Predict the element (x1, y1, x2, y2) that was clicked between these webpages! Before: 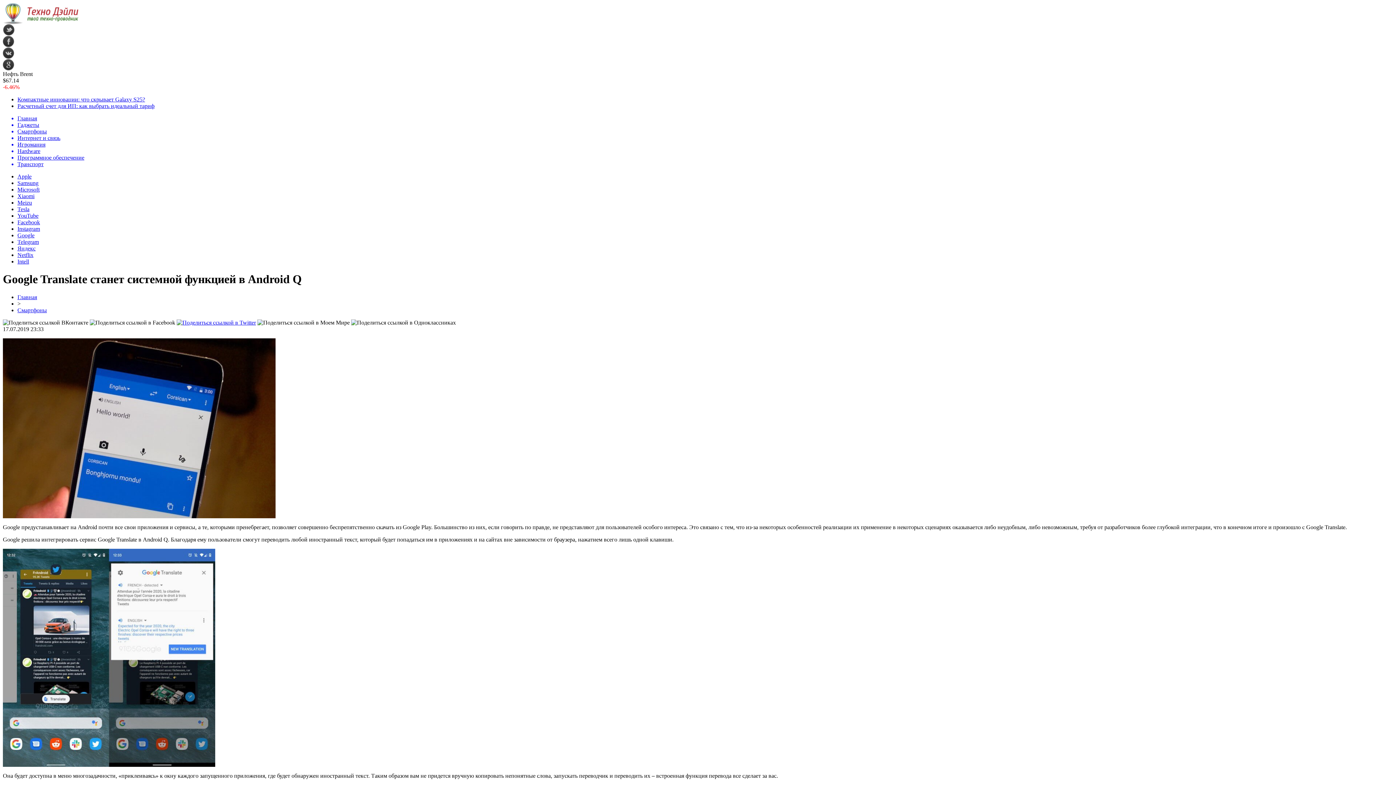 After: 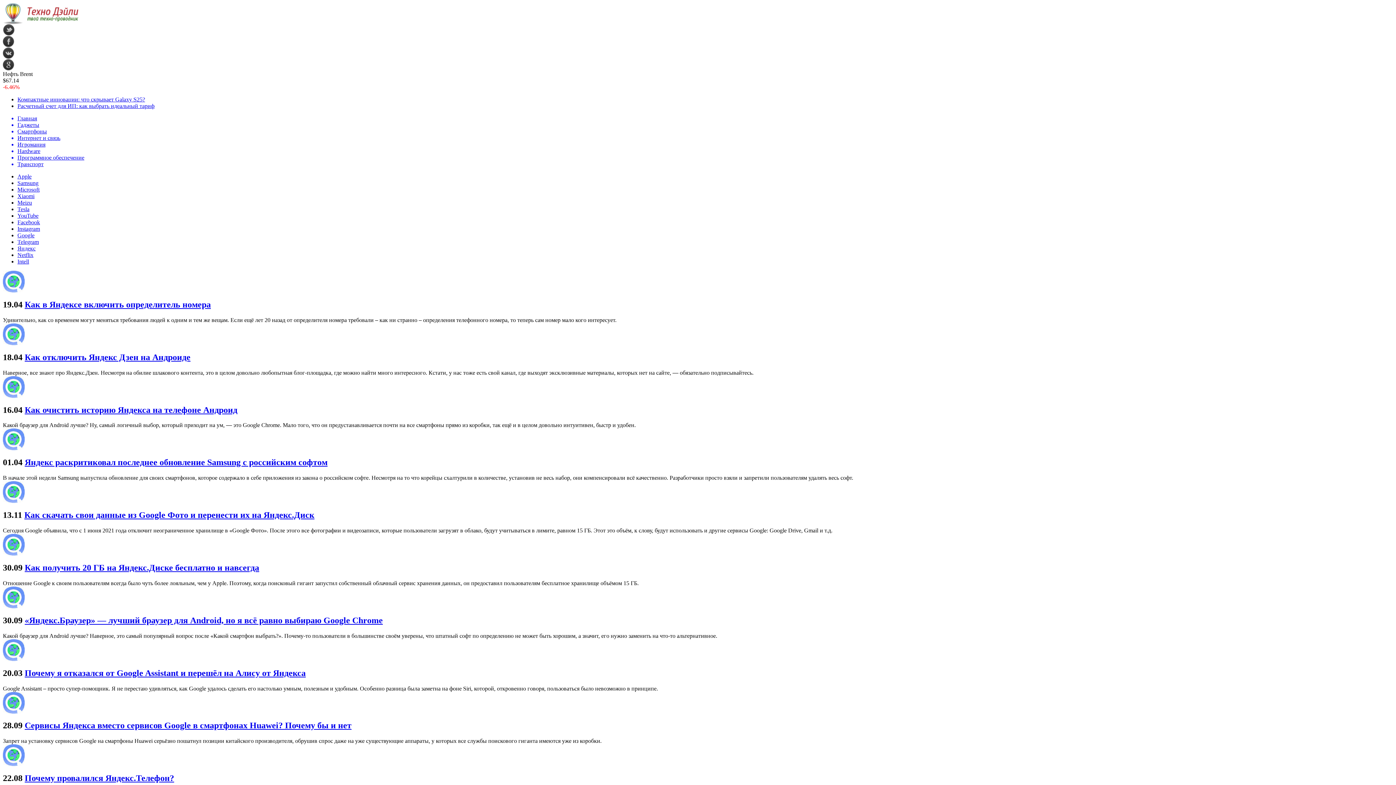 Action: bbox: (17, 245, 35, 251) label: Яндекс